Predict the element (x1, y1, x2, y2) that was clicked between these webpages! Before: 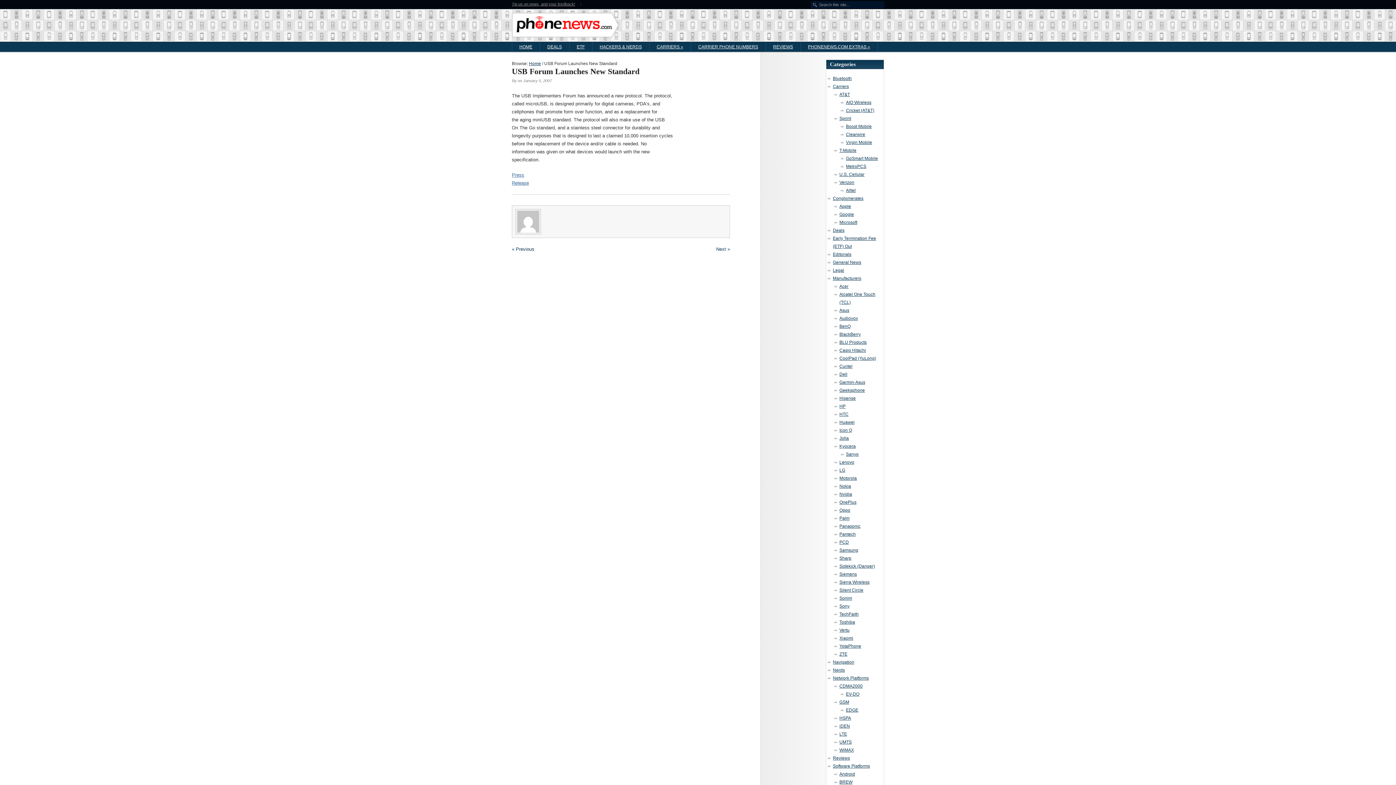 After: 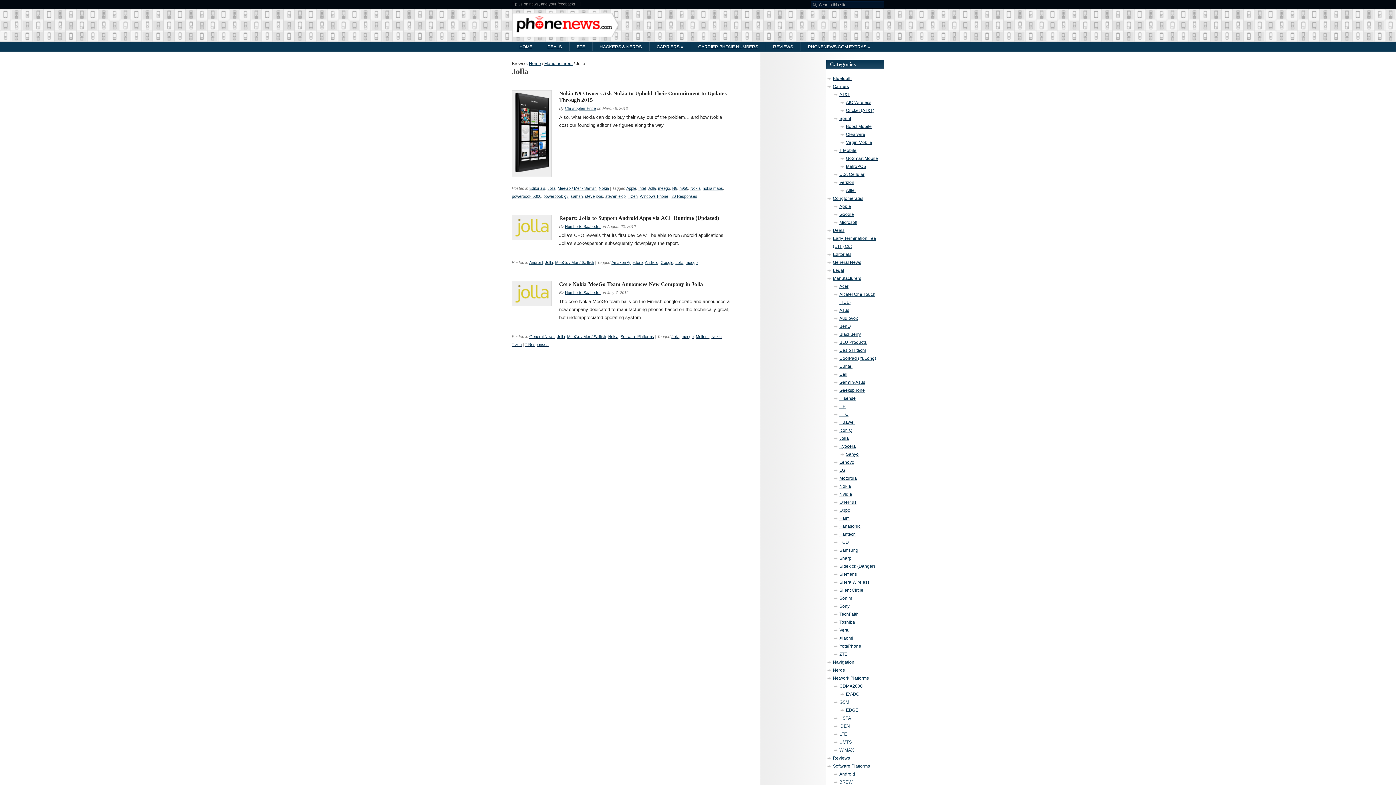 Action: label: Jolla bbox: (839, 436, 849, 441)